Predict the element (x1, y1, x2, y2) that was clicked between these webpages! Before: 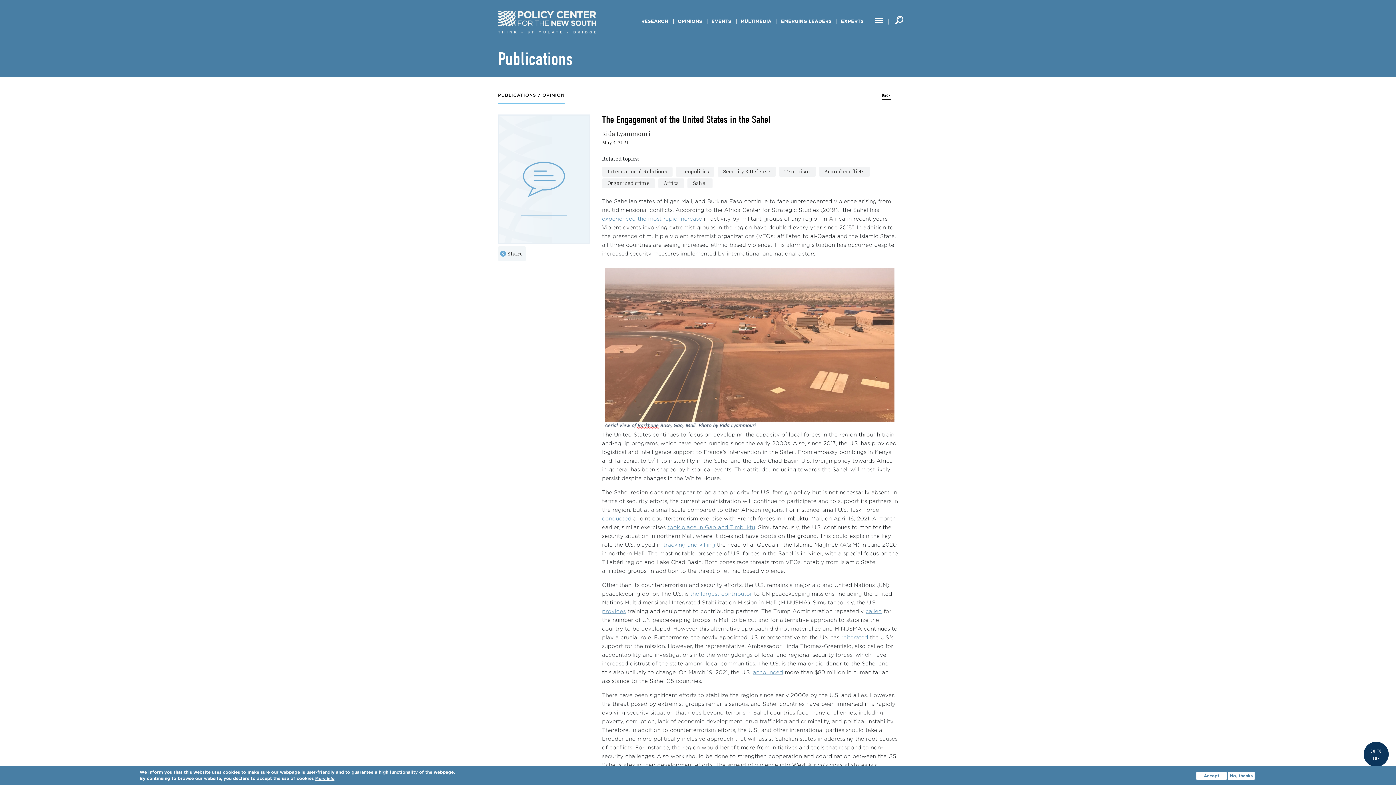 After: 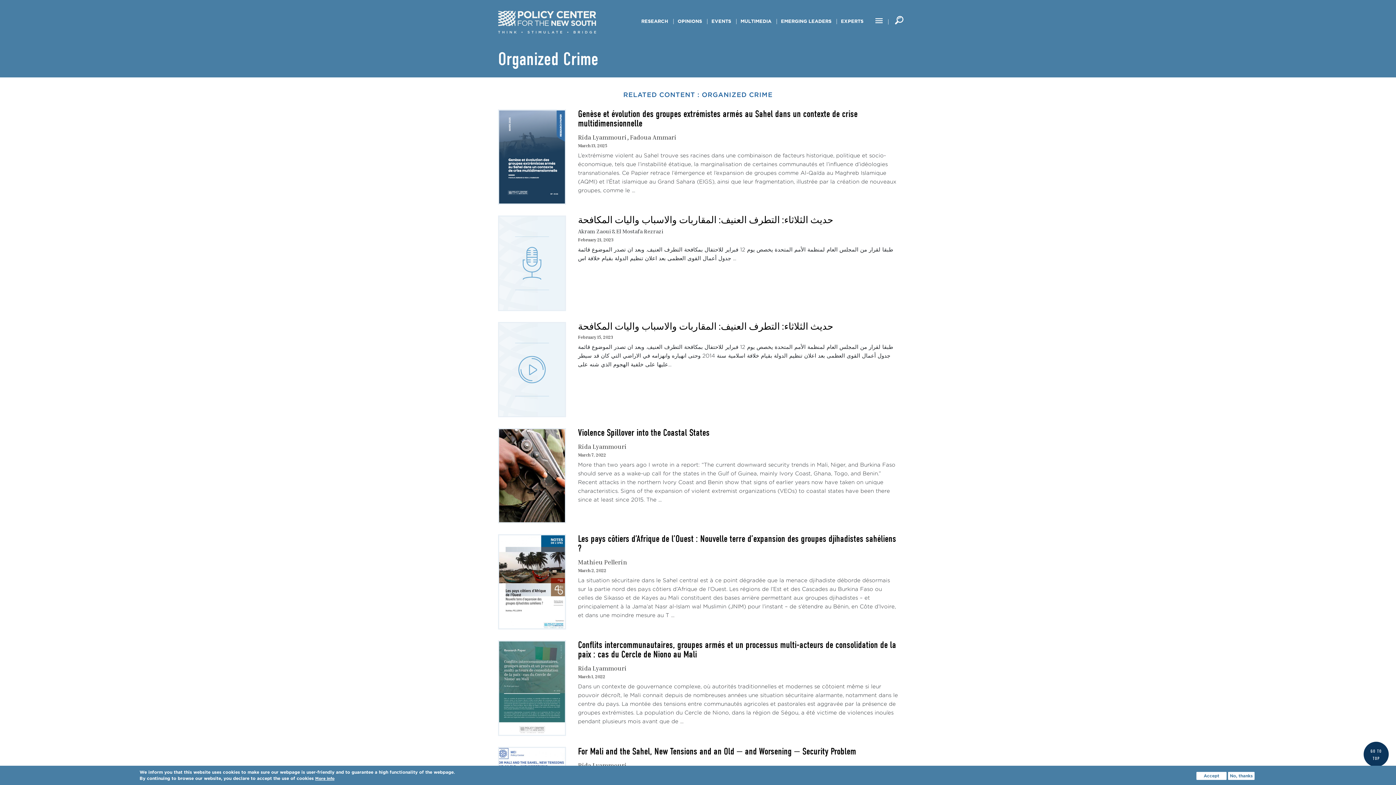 Action: label: Organized crime bbox: (602, 178, 655, 188)